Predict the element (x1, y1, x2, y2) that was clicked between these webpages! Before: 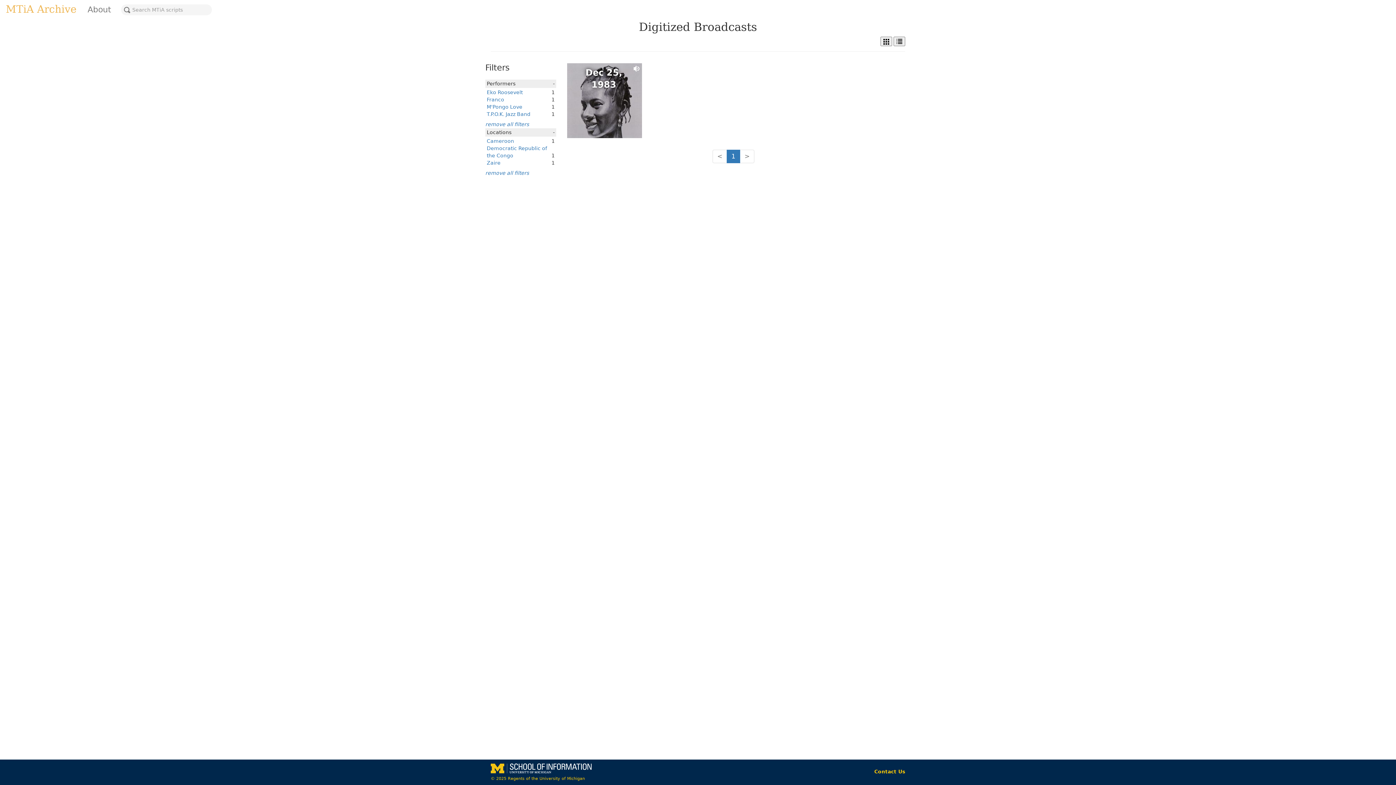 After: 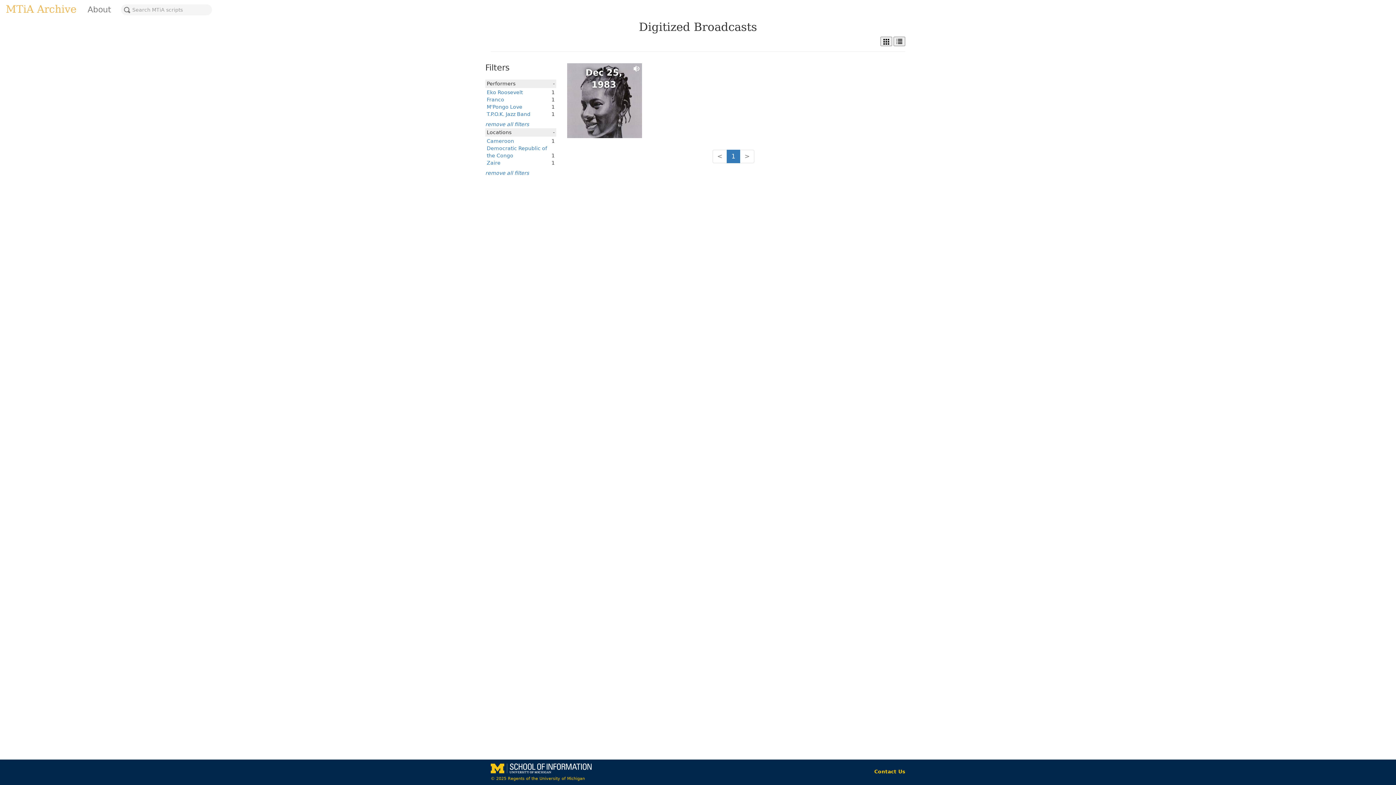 Action: label: 1 bbox: (726, 149, 740, 163)